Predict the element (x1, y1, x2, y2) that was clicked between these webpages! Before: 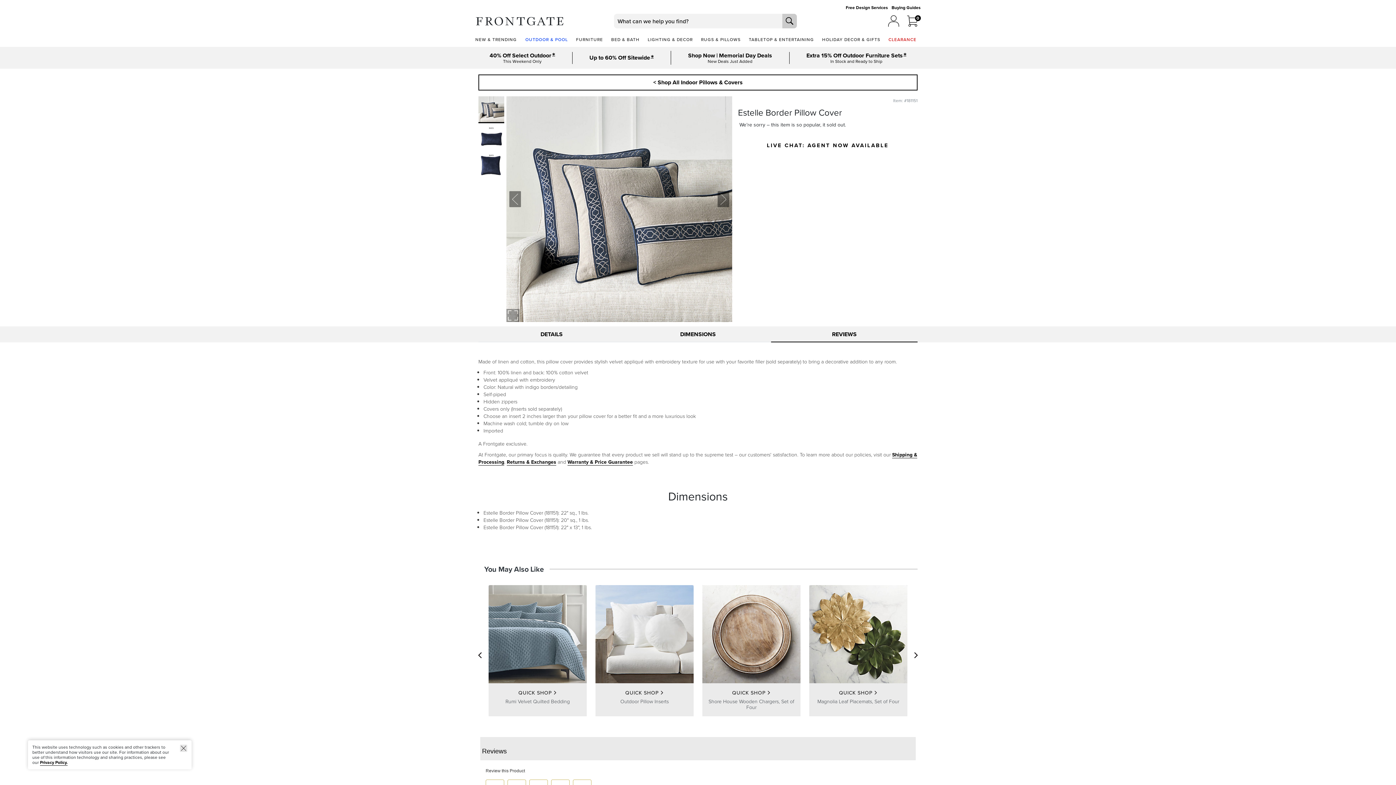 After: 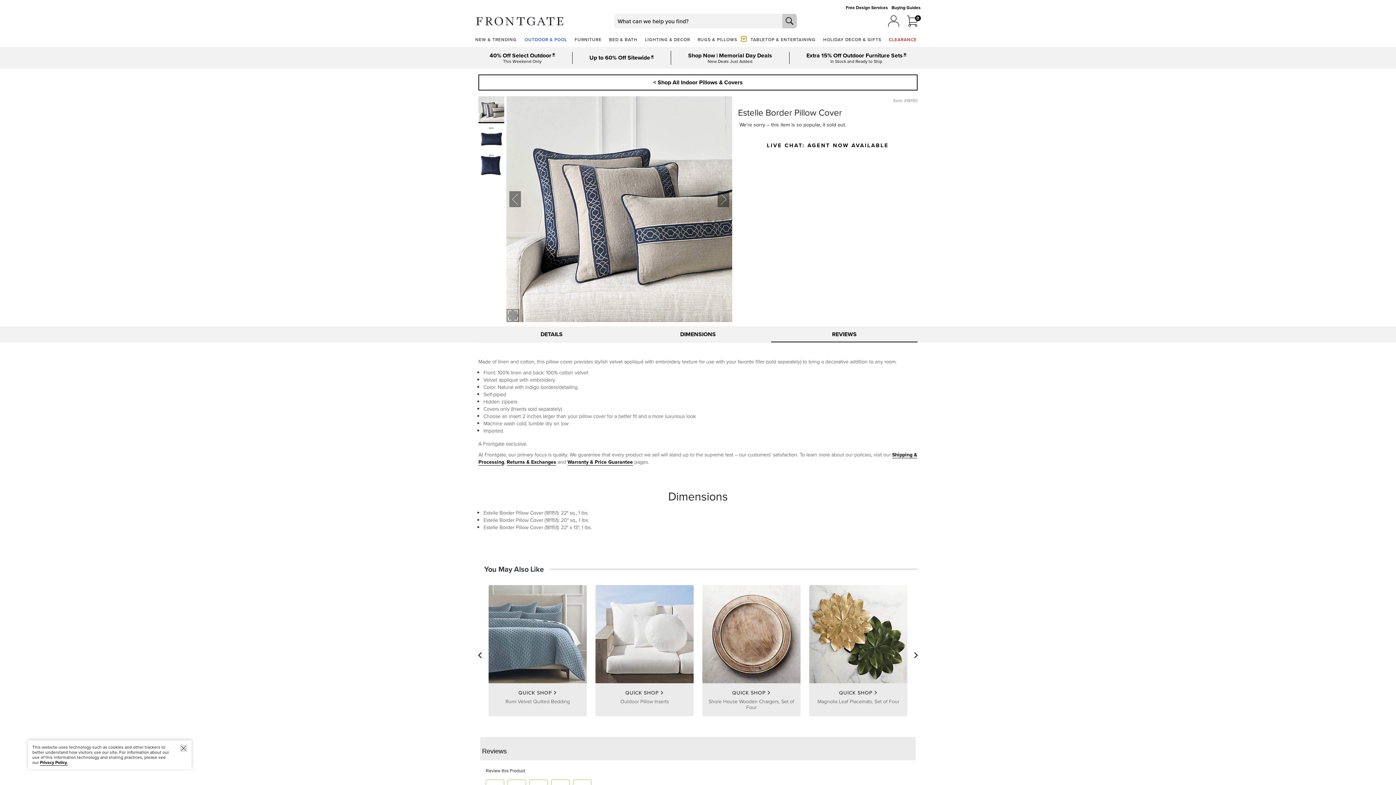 Action: bbox: (738, 38, 739, 39) label: Open submenu for Rugs & Pillows